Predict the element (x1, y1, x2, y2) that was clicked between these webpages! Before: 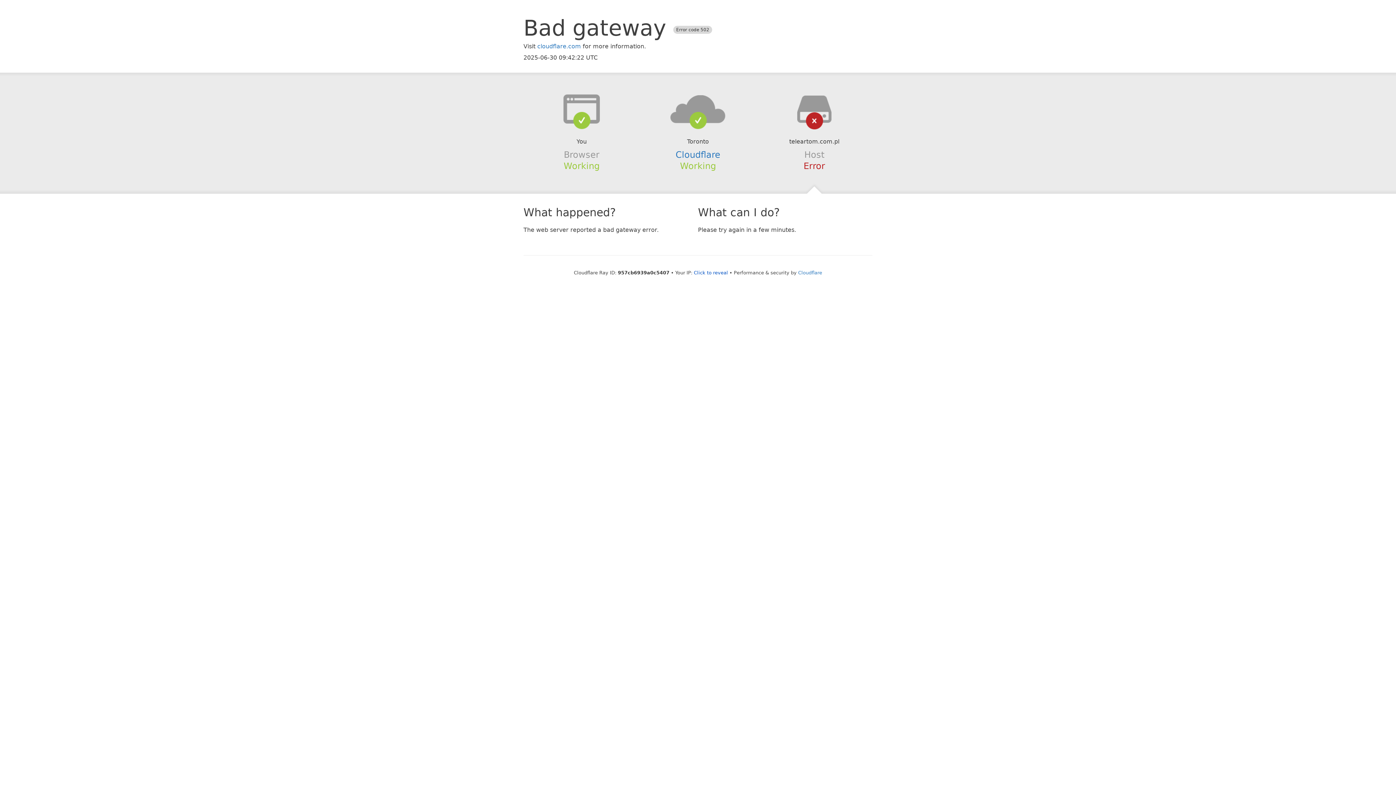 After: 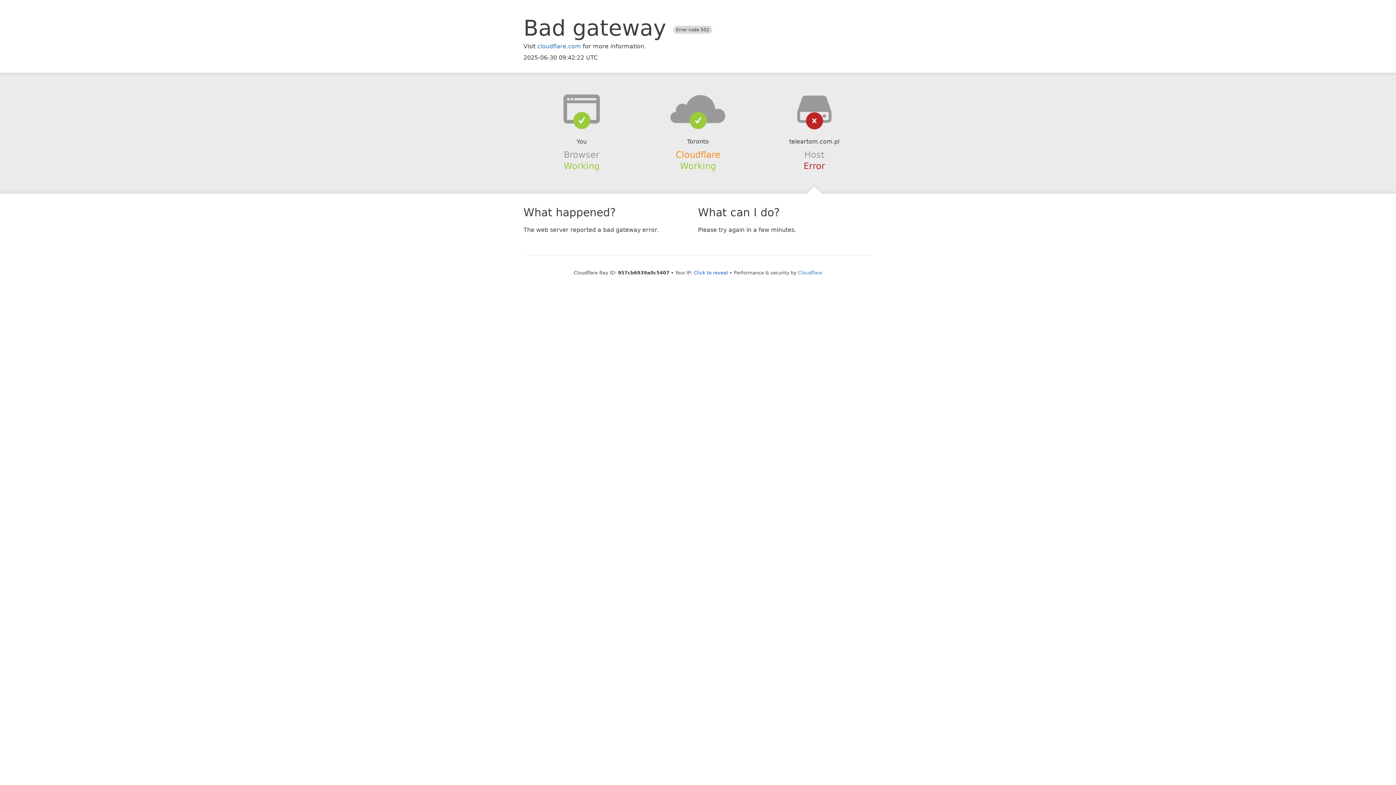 Action: bbox: (675, 149, 720, 159) label: Cloudflare